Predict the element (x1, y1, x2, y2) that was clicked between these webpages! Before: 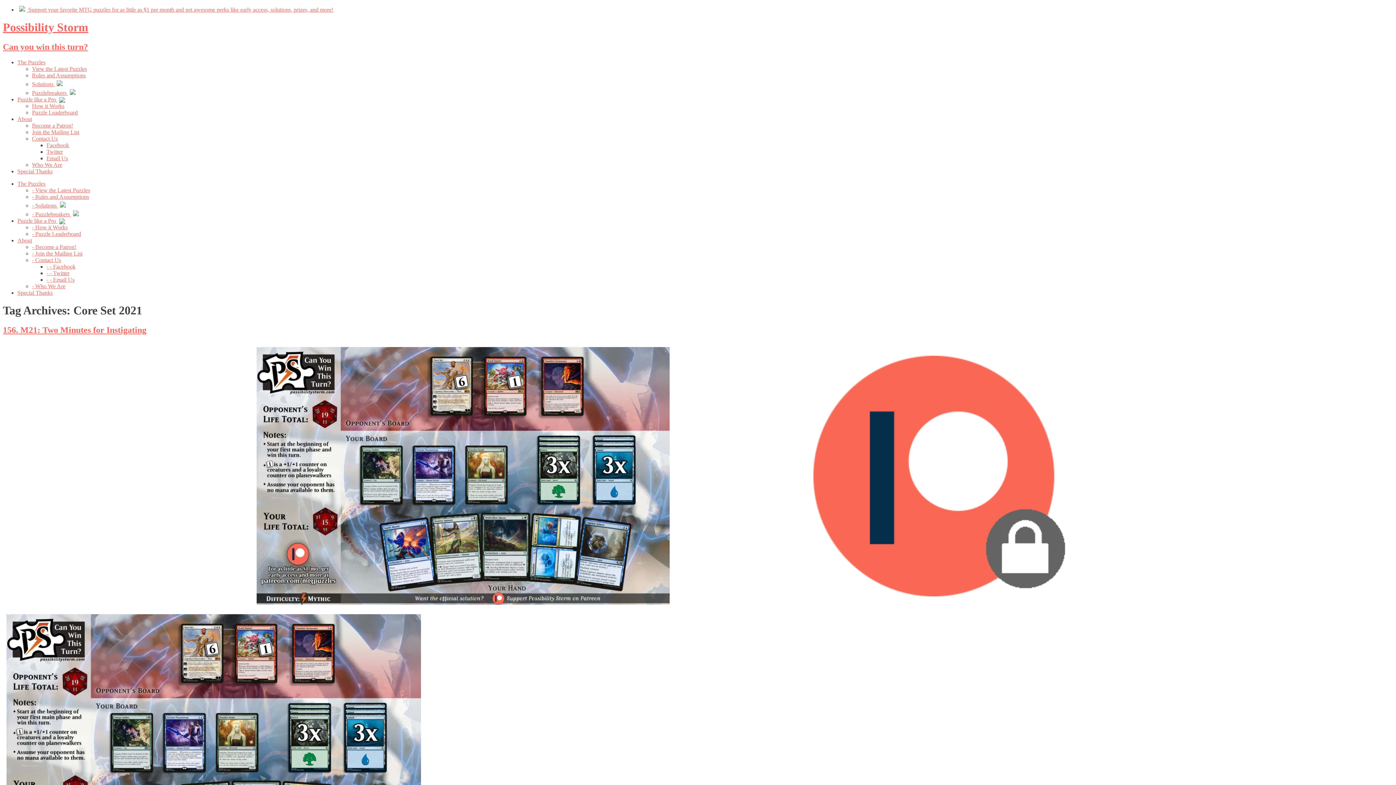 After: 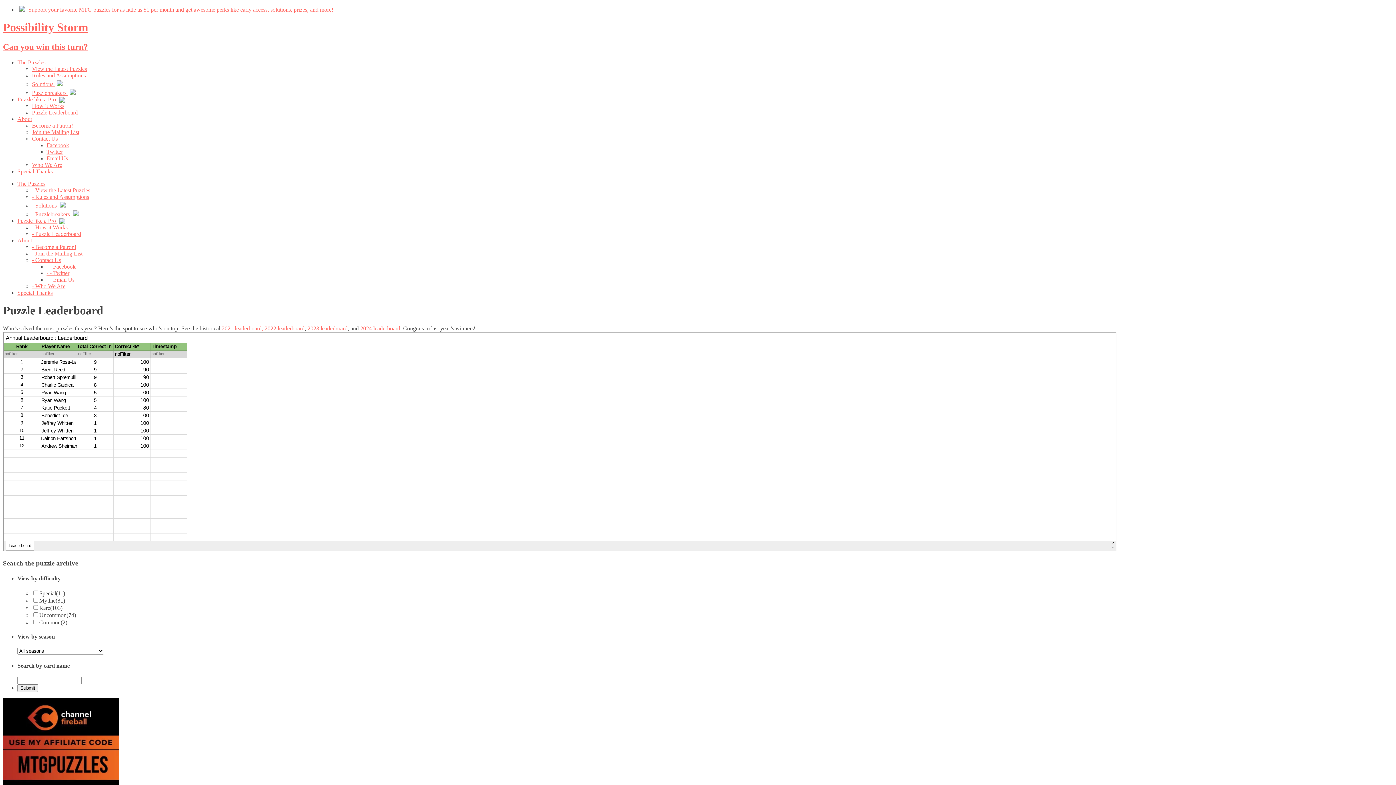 Action: bbox: (32, 230, 81, 237) label: - Puzzle Leaderboard